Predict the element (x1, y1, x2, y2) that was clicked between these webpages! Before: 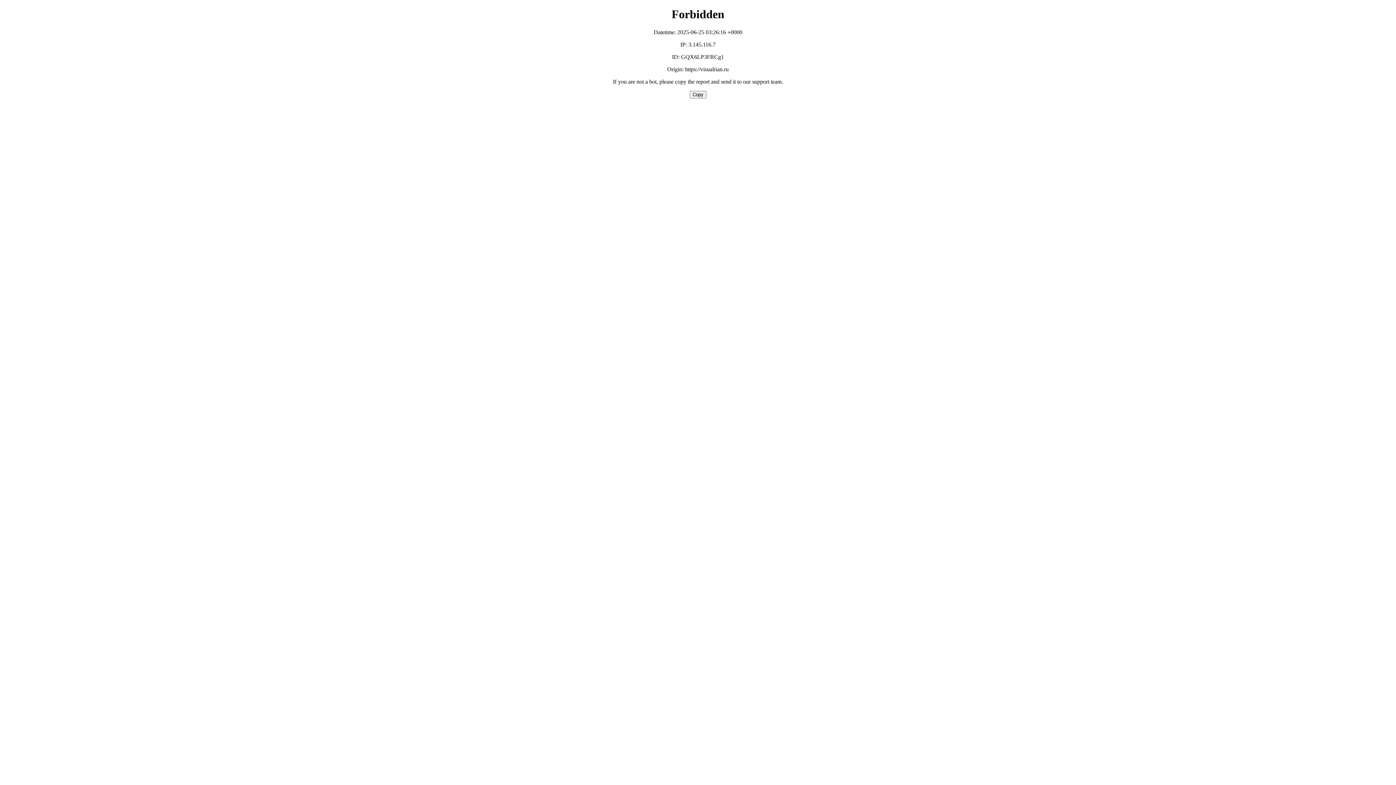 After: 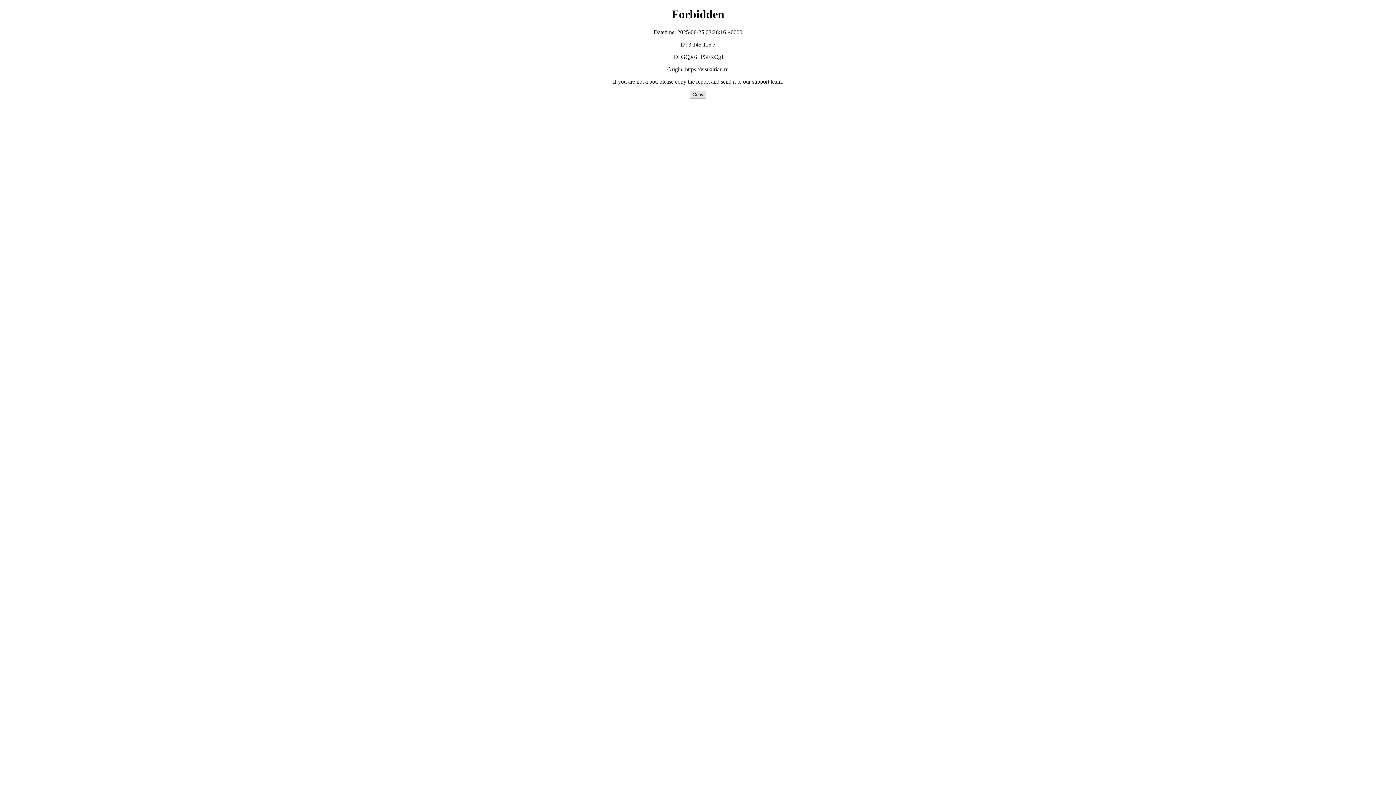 Action: bbox: (689, 90, 706, 98) label: Copy